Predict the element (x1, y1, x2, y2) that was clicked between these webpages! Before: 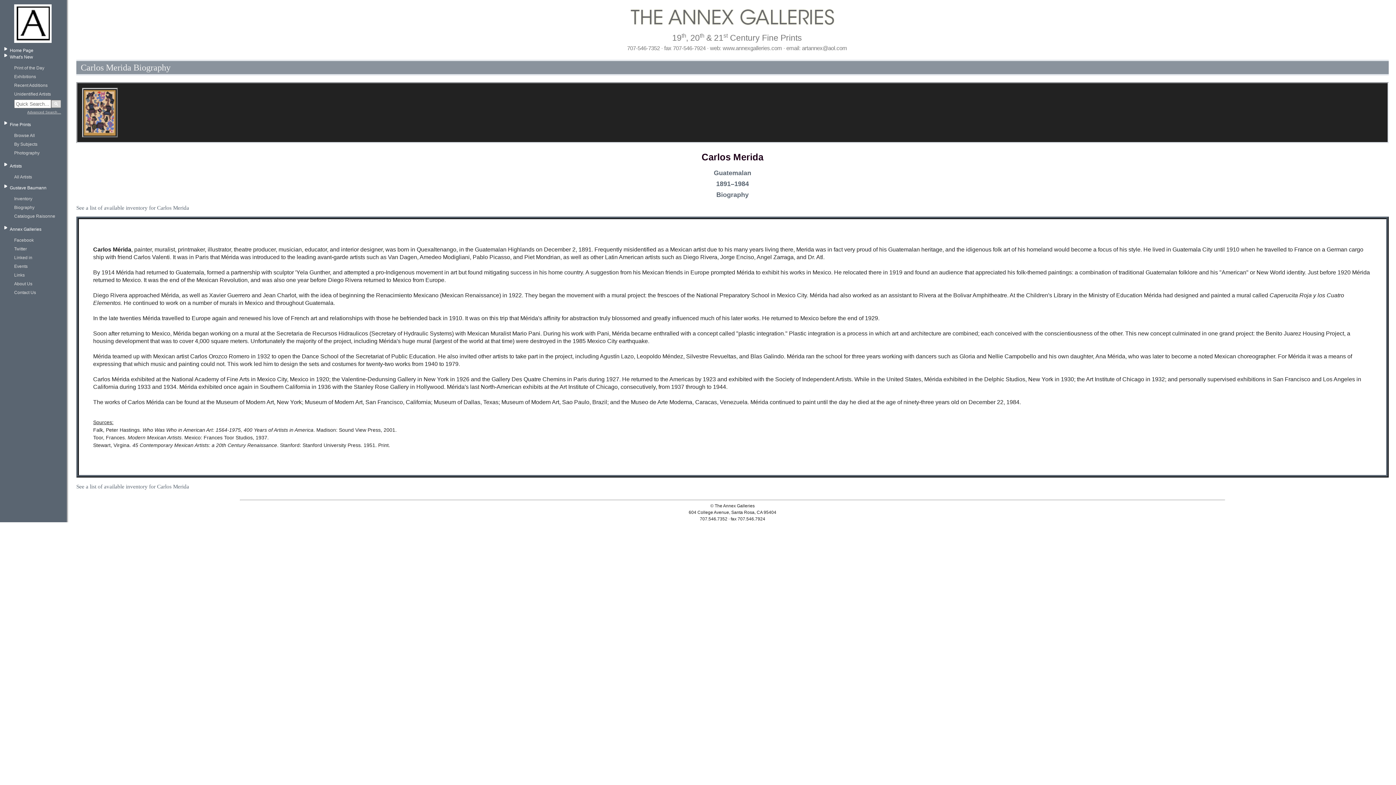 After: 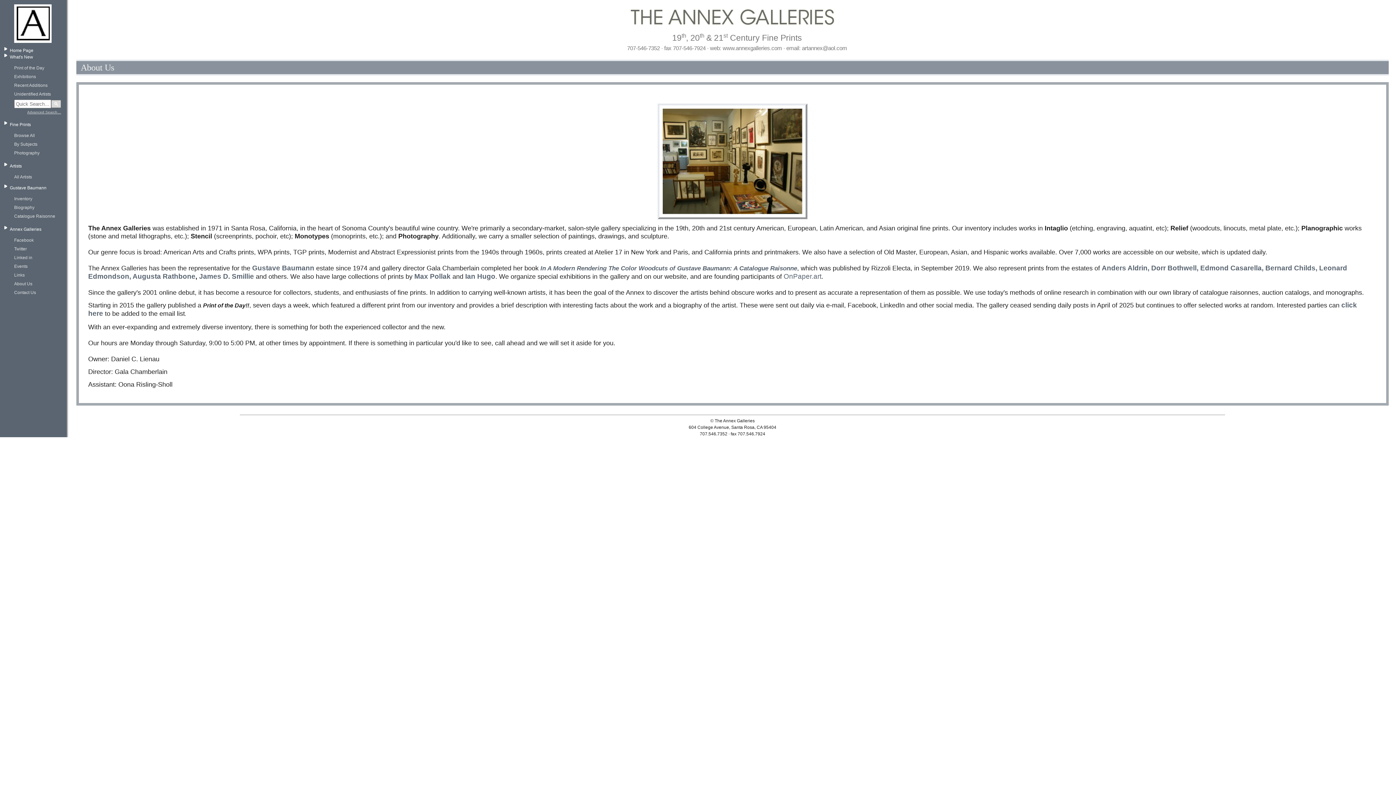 Action: bbox: (14, 280, 61, 287) label: About Us